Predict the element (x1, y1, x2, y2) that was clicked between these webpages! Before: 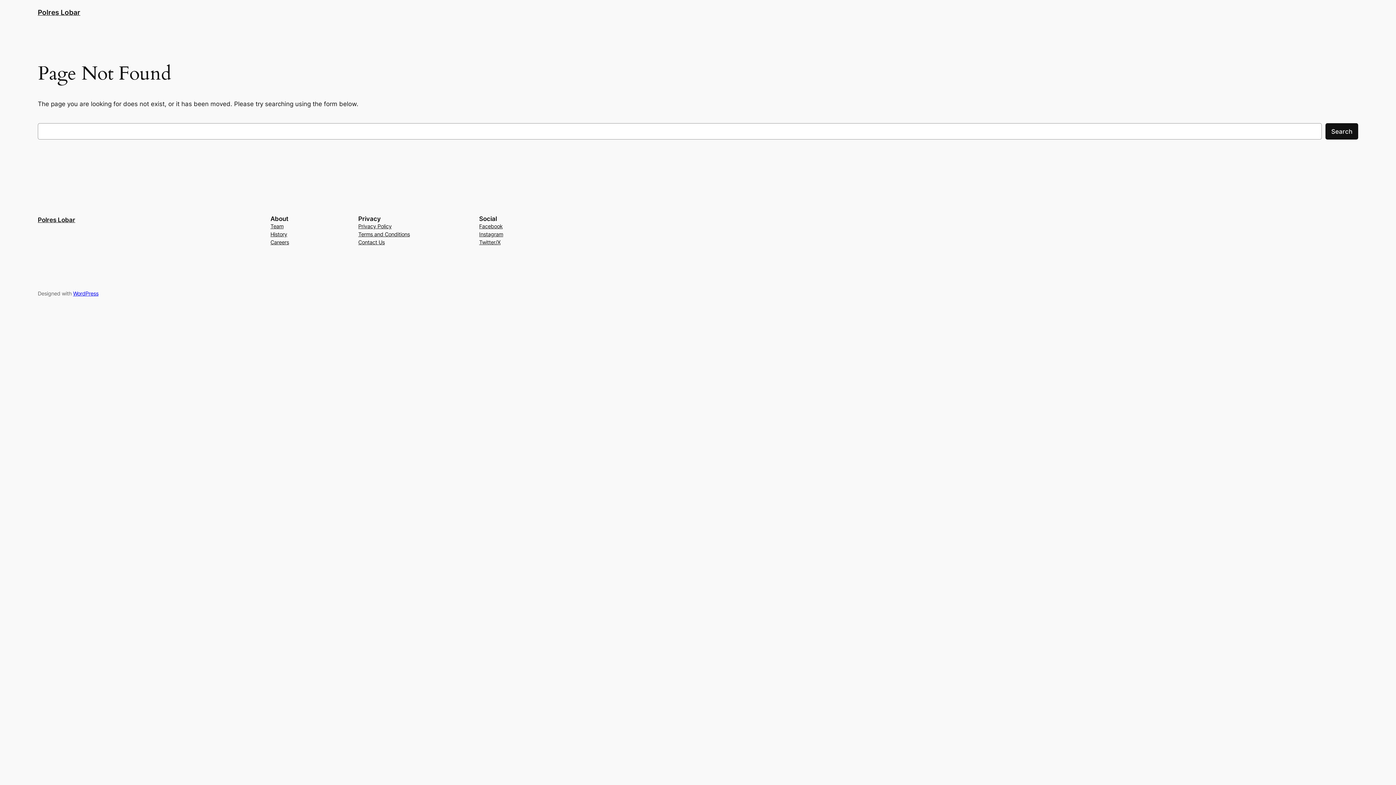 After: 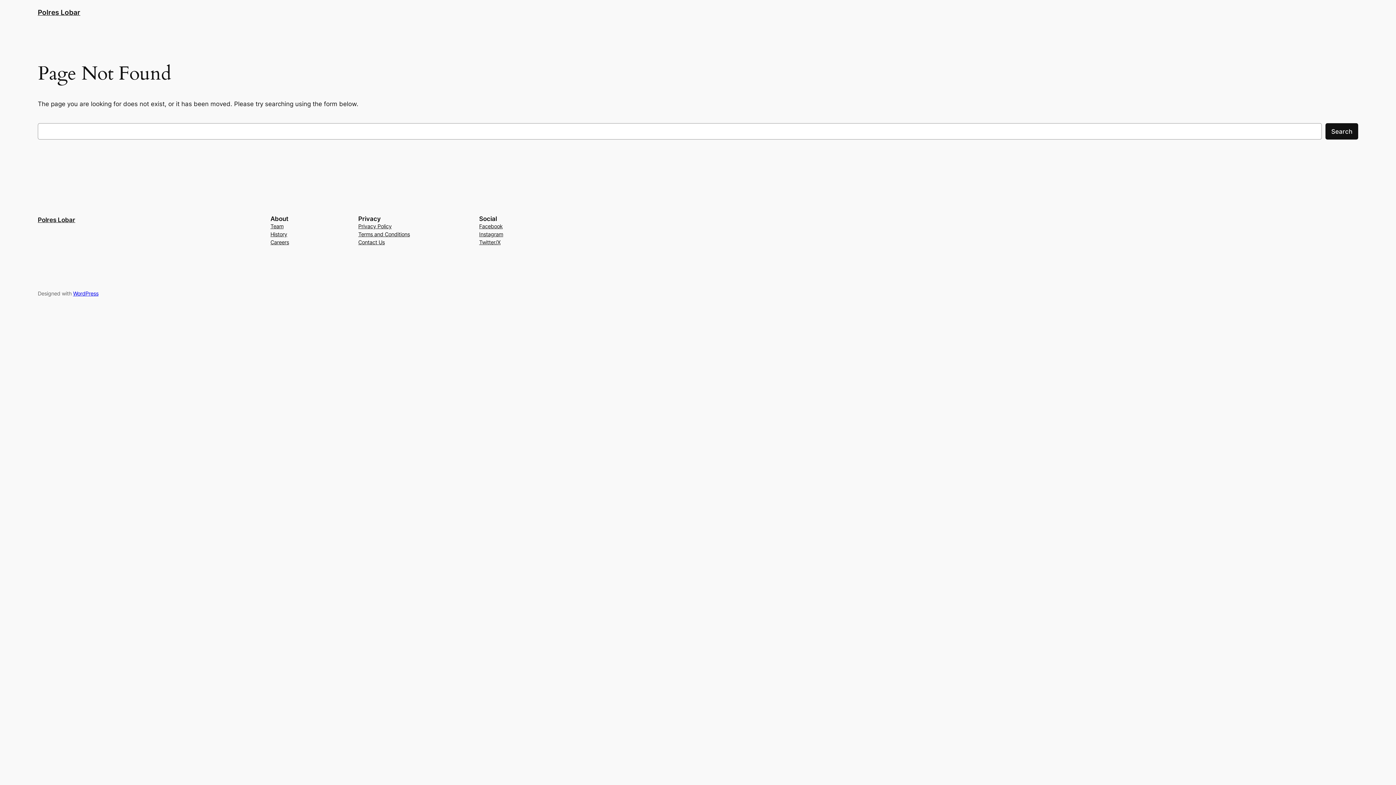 Action: bbox: (479, 238, 500, 246) label: Twitter/X